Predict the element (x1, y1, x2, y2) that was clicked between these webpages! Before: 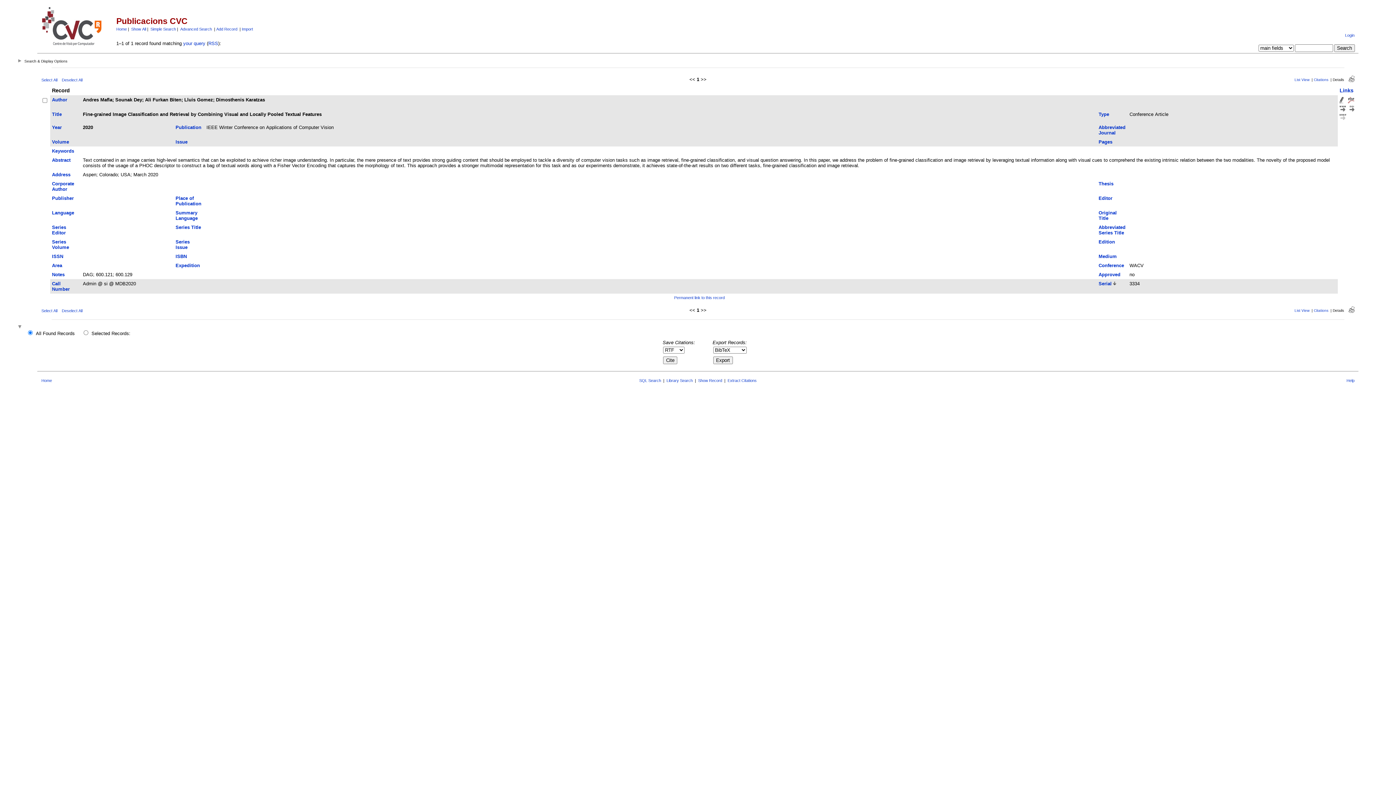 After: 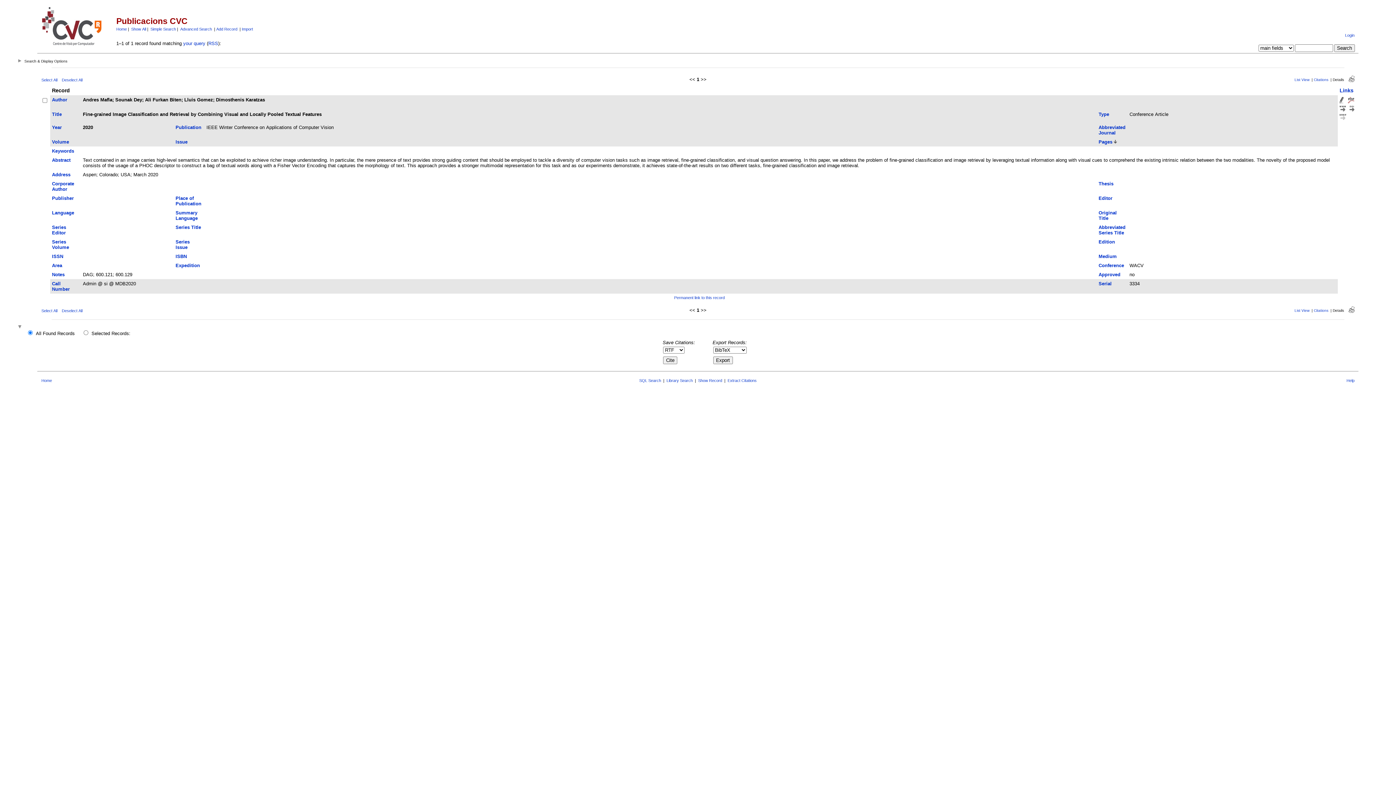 Action: label: Pages bbox: (1098, 139, 1112, 144)